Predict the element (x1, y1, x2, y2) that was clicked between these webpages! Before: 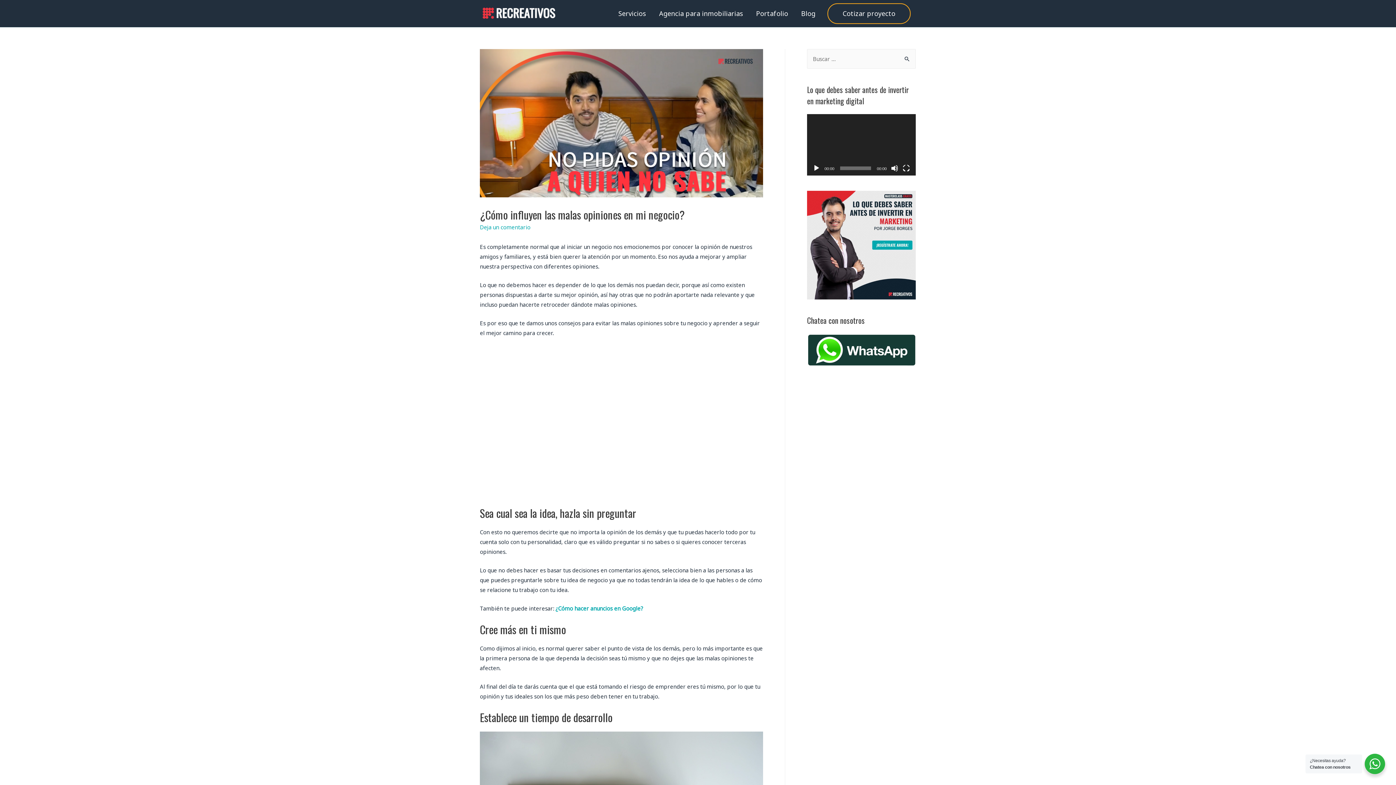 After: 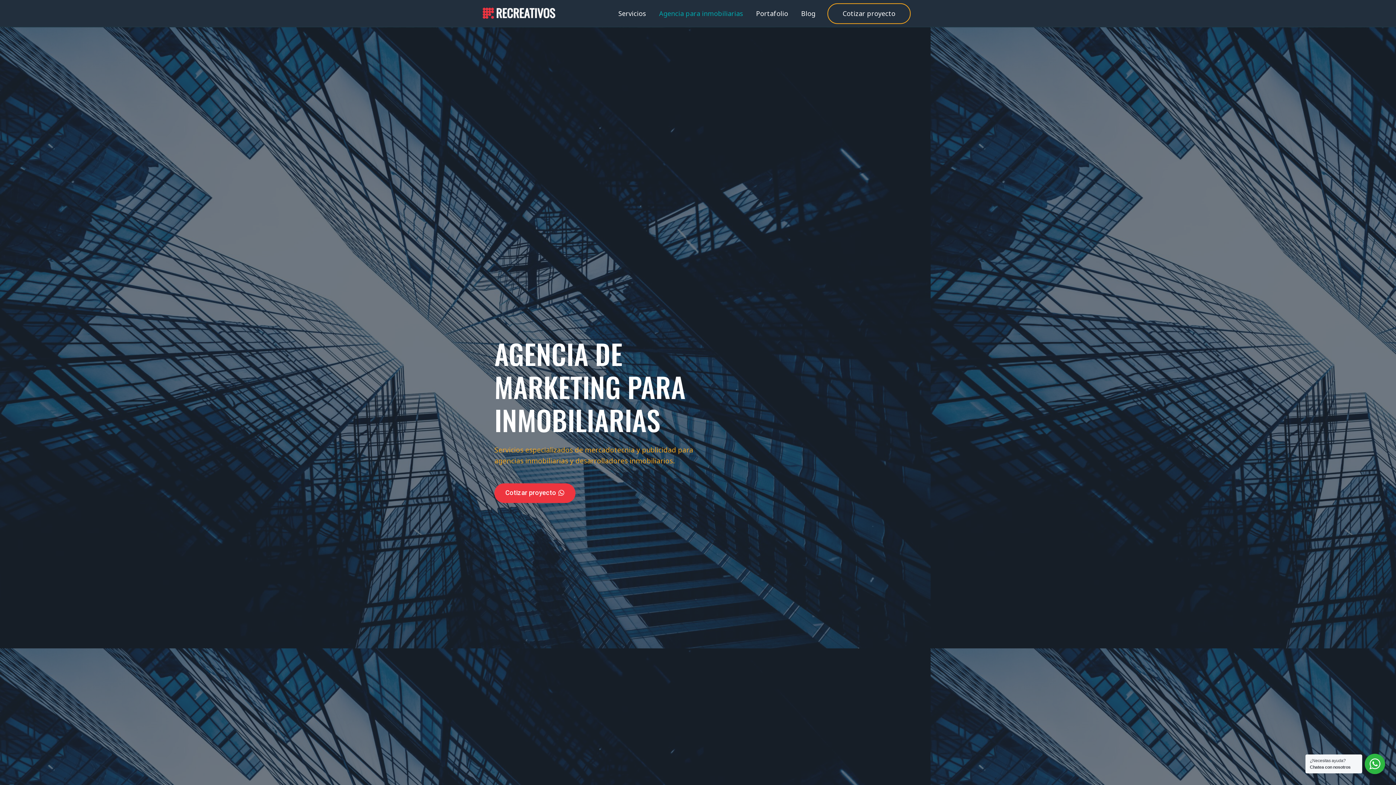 Action: bbox: (652, 0, 749, 26) label: Agencia para inmobiliarias